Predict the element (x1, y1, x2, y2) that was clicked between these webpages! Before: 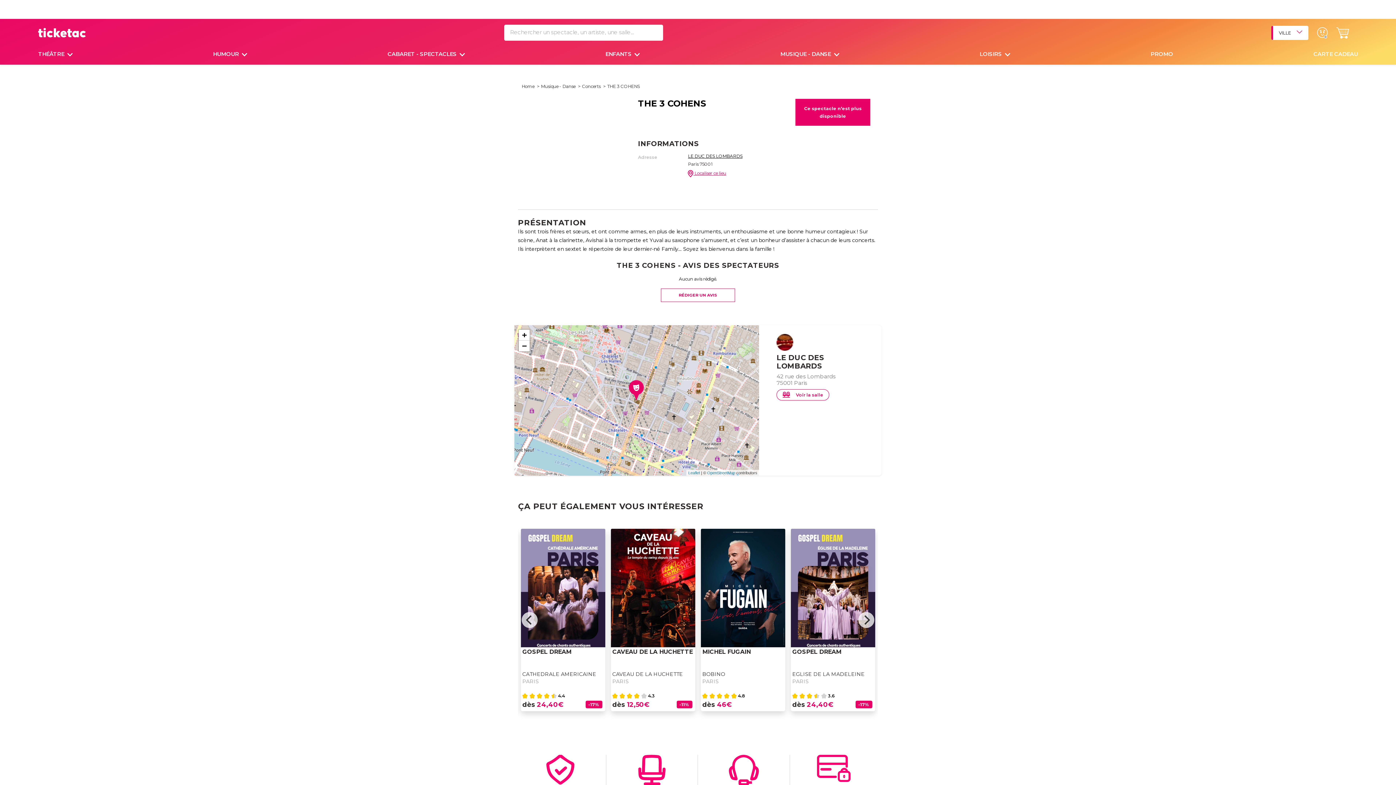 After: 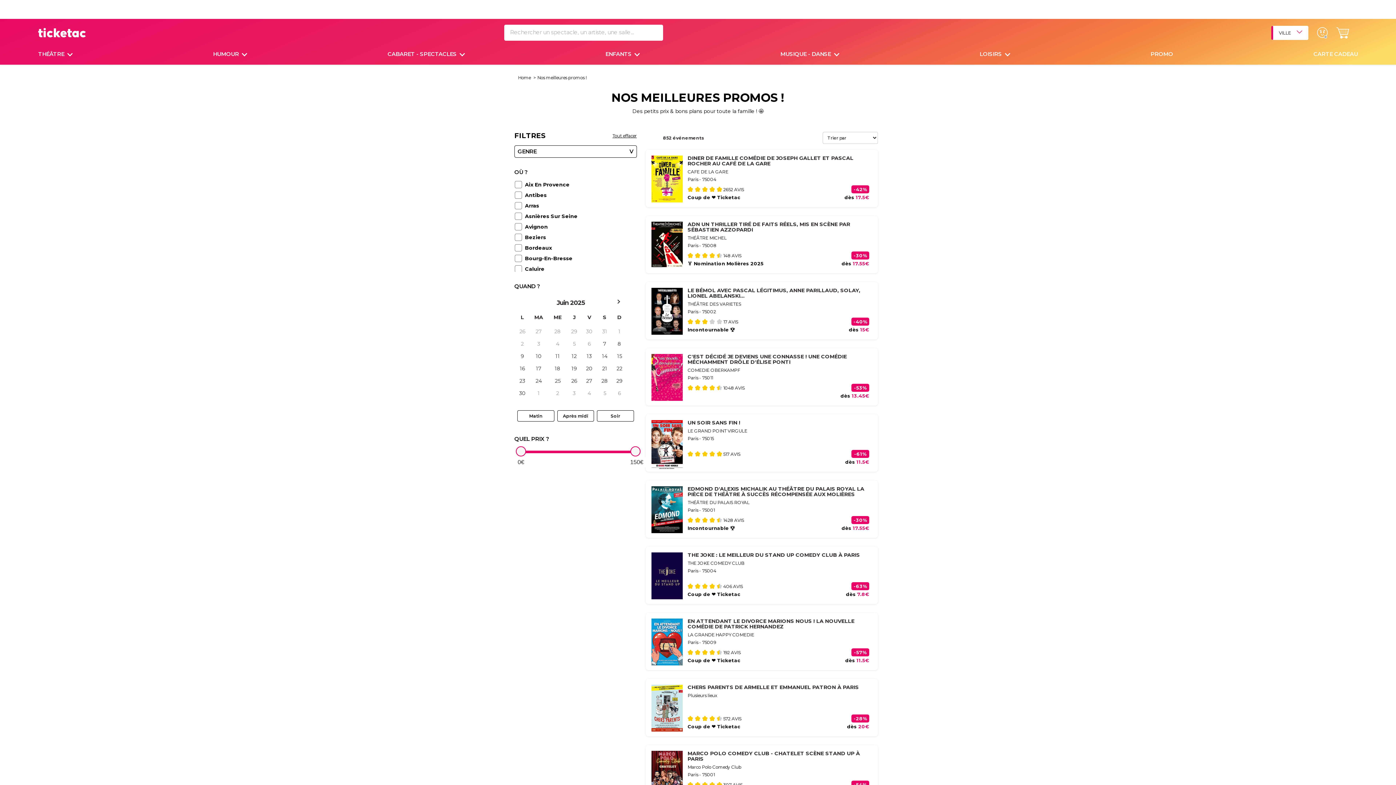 Action: bbox: (1150, 50, 1173, 57) label: PROMO